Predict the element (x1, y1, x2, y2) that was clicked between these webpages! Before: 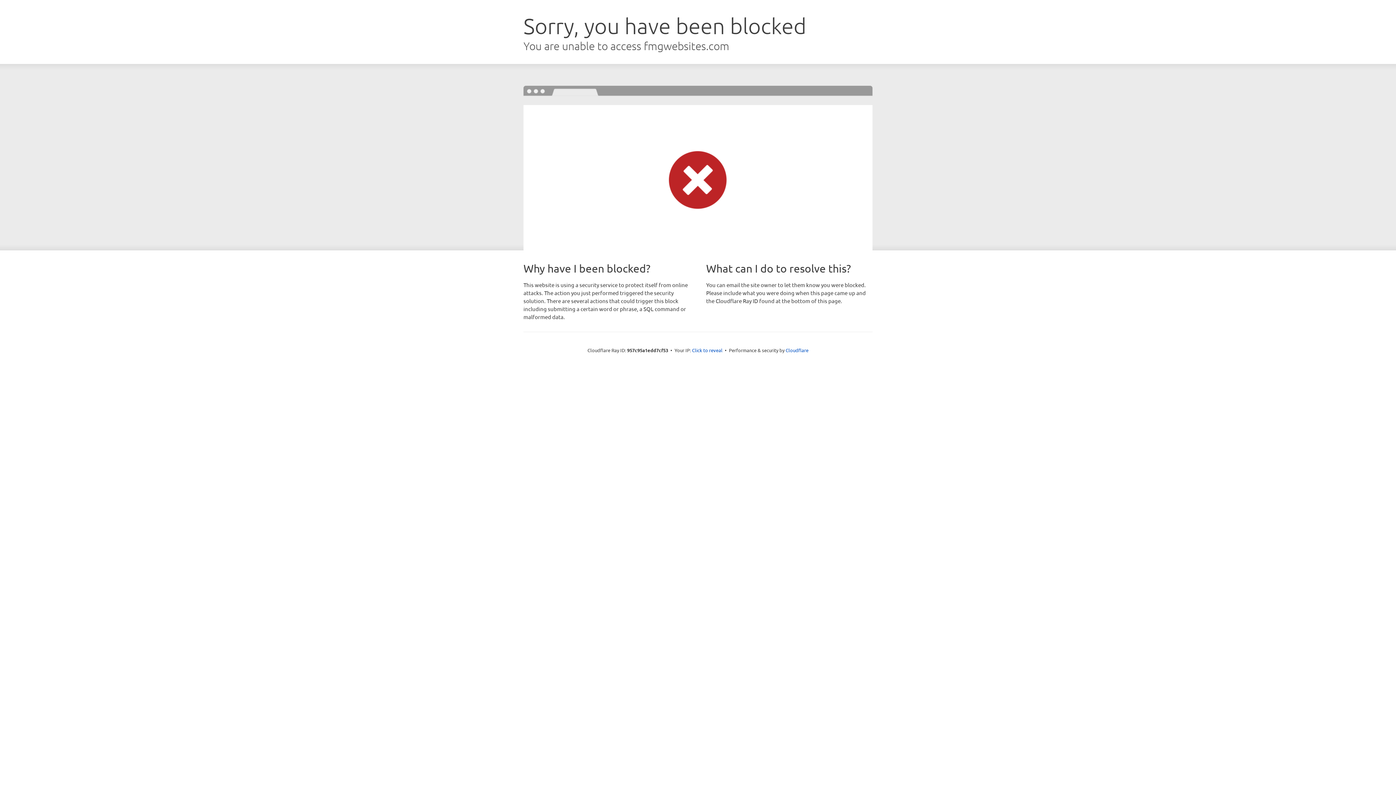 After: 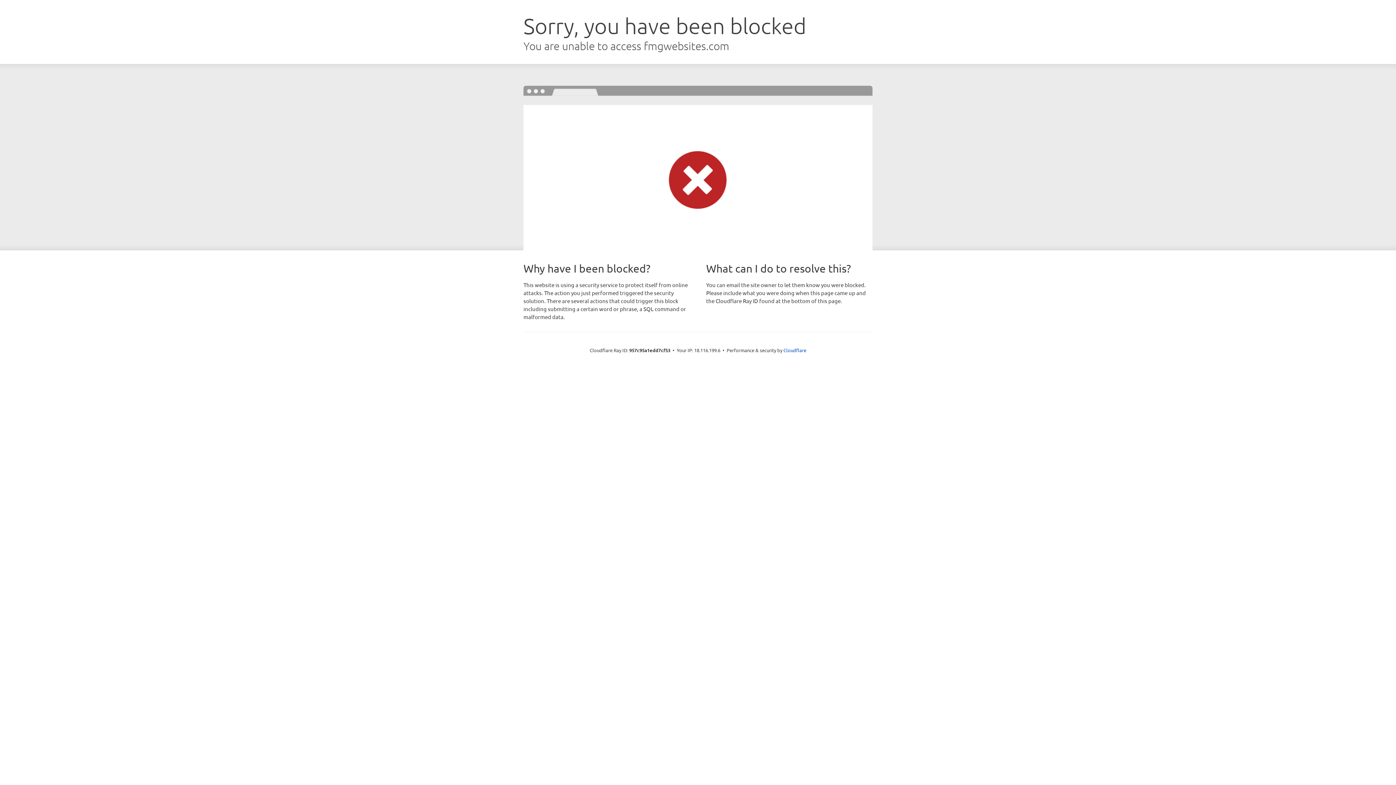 Action: label: Click to reveal bbox: (692, 346, 722, 353)